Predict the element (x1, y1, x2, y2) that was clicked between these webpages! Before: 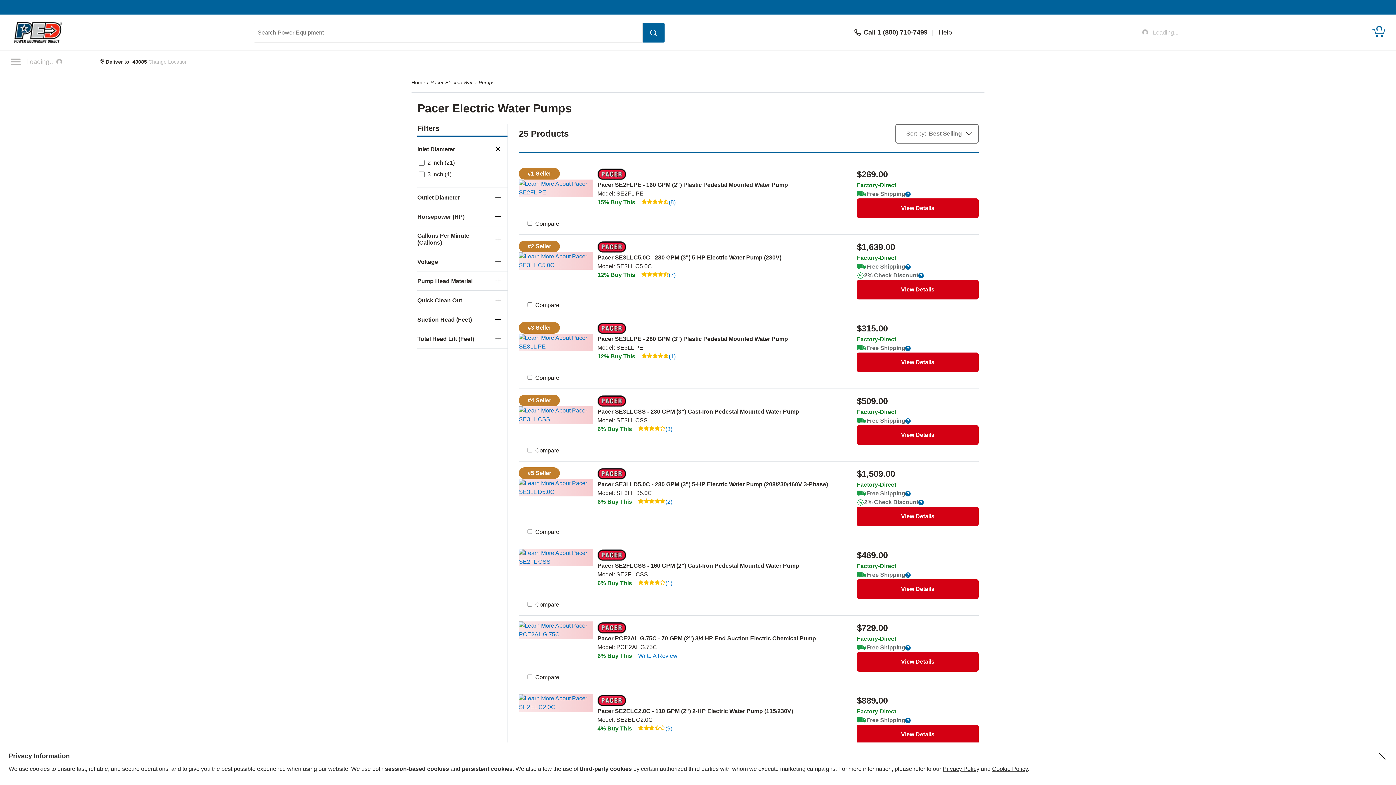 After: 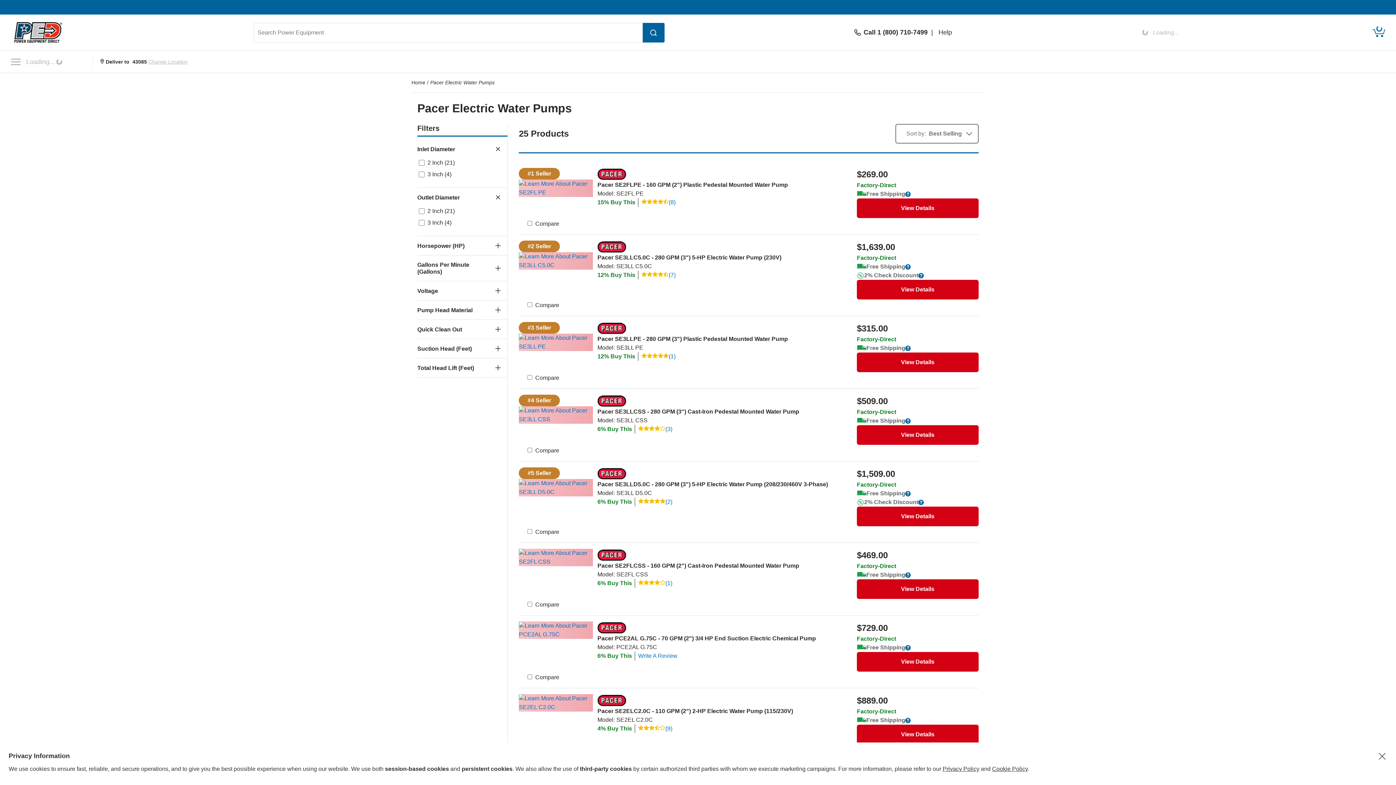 Action: bbox: (417, 188, 501, 206) label: Outlet Diameter